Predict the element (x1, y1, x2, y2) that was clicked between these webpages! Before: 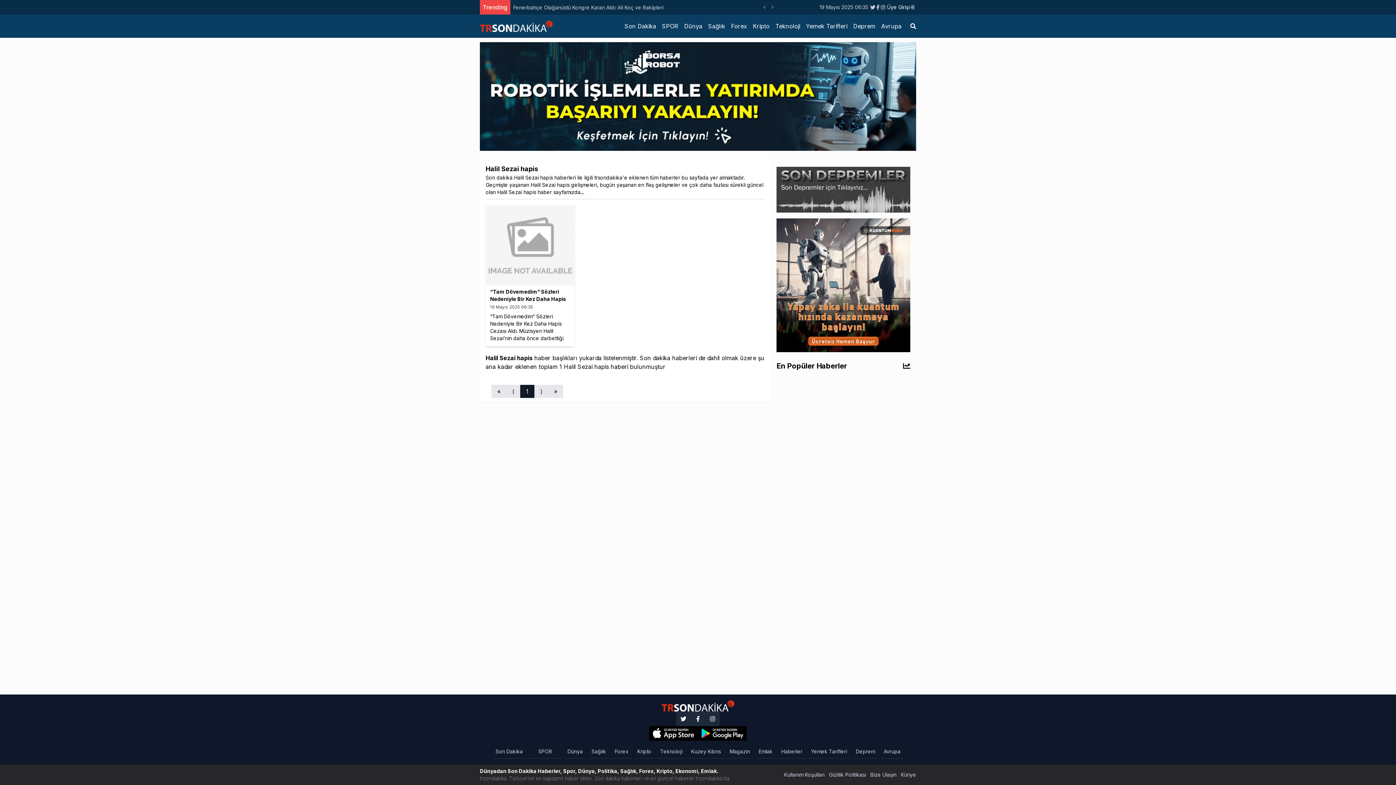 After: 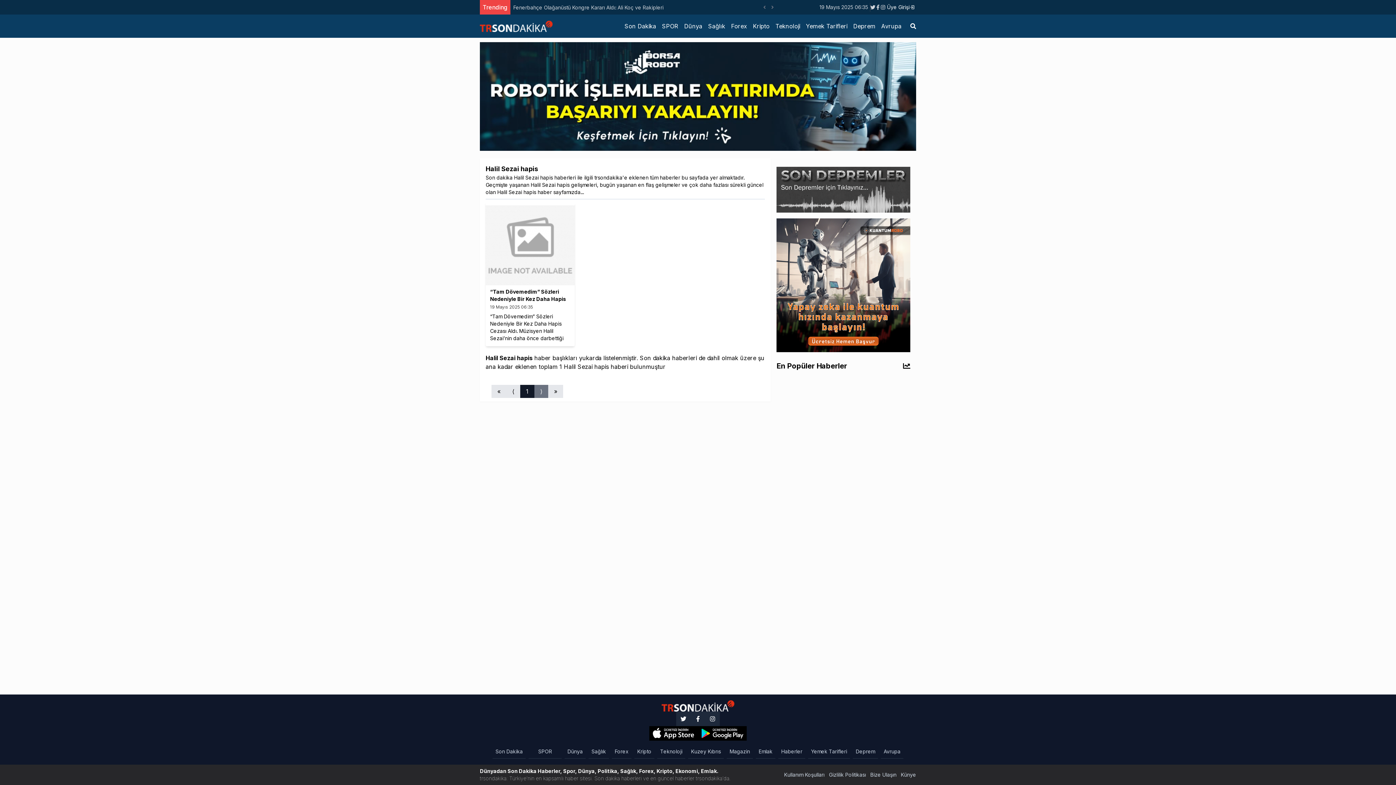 Action: bbox: (534, 385, 548, 398) label: Go to next page